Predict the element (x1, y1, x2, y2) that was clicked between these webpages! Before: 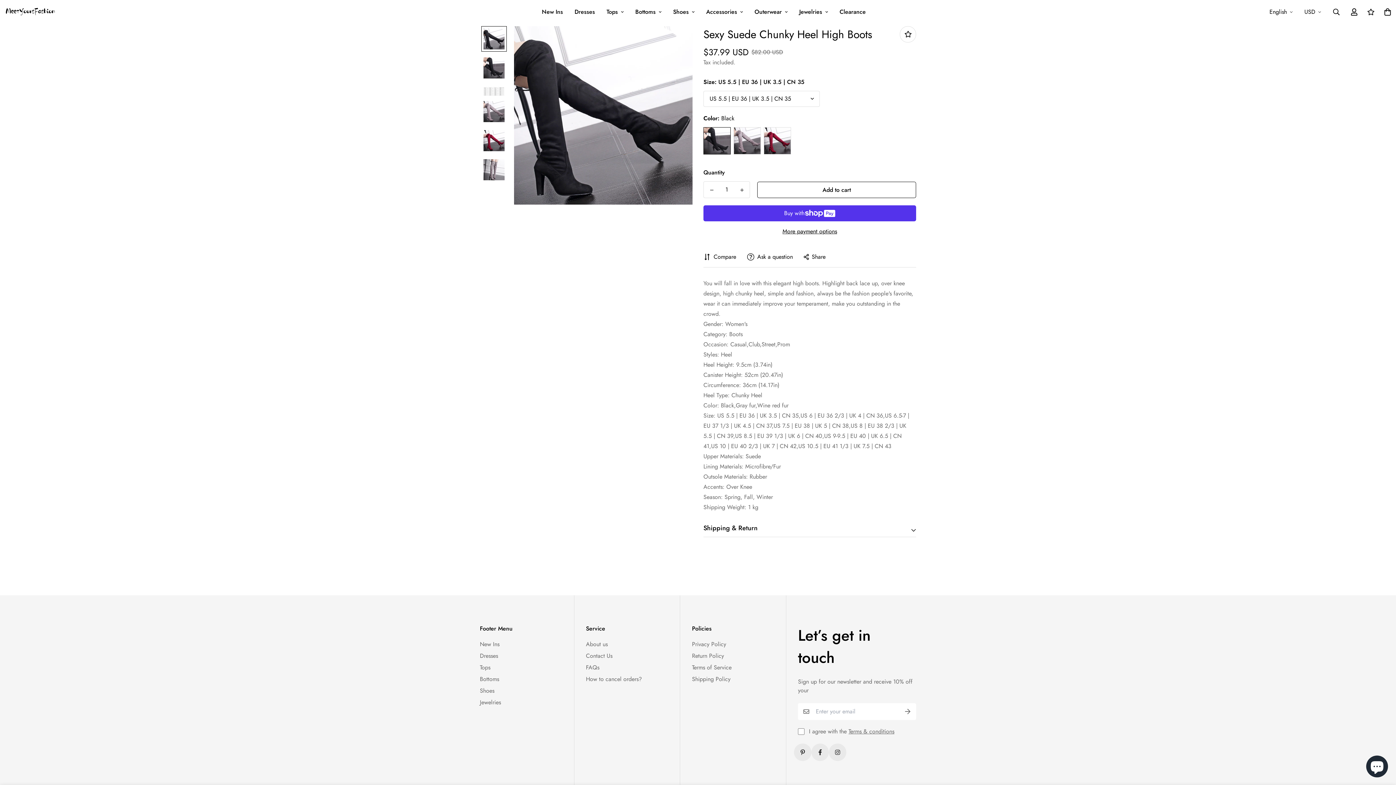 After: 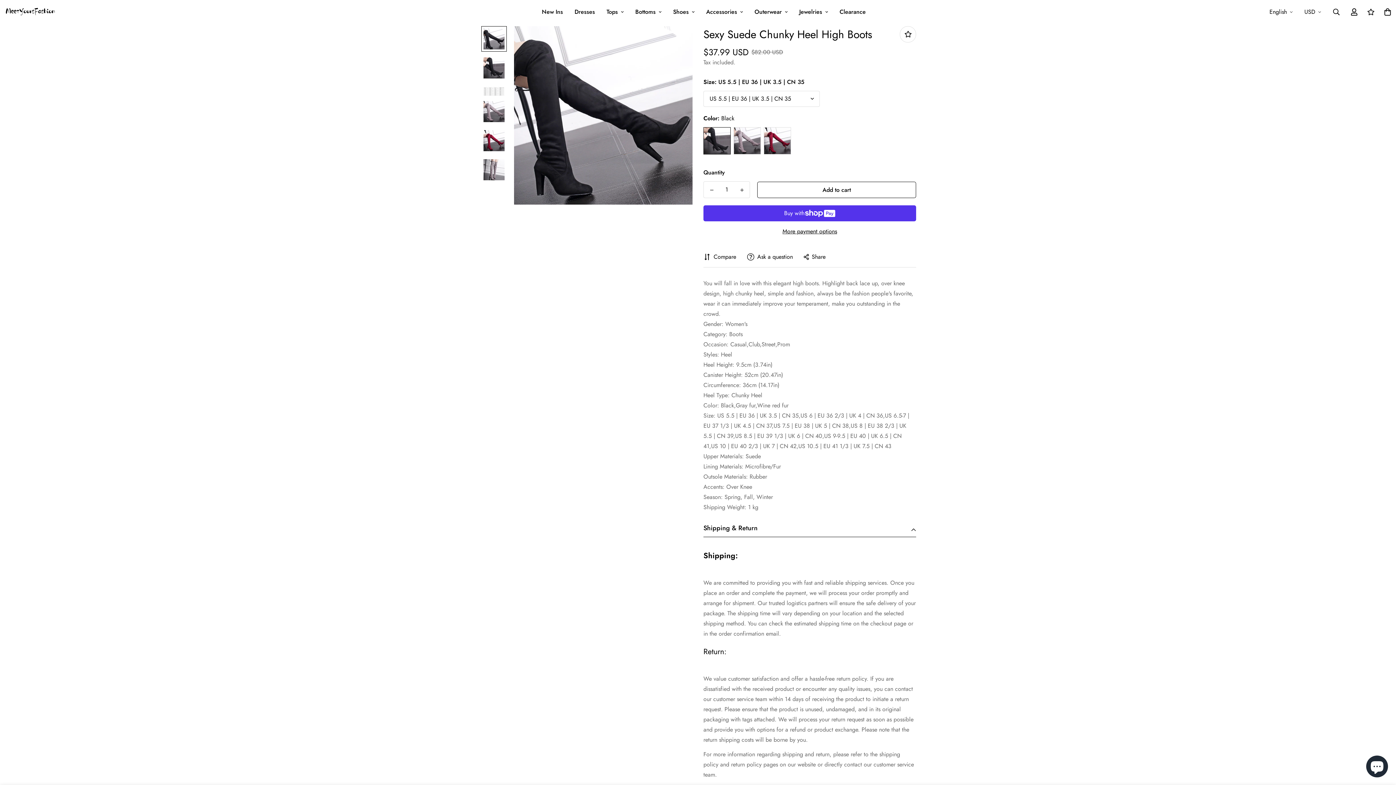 Action: bbox: (703, 523, 916, 537) label: Shipping & Return